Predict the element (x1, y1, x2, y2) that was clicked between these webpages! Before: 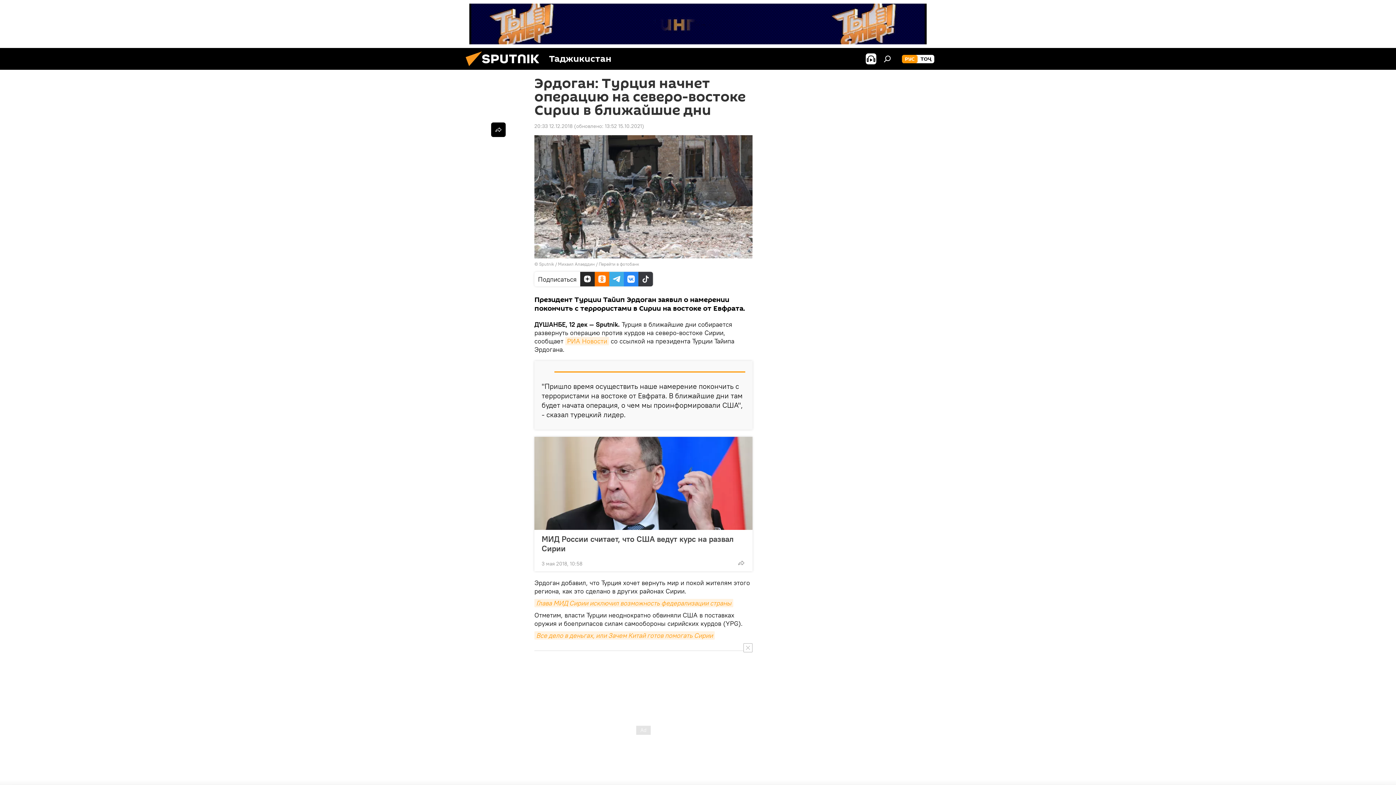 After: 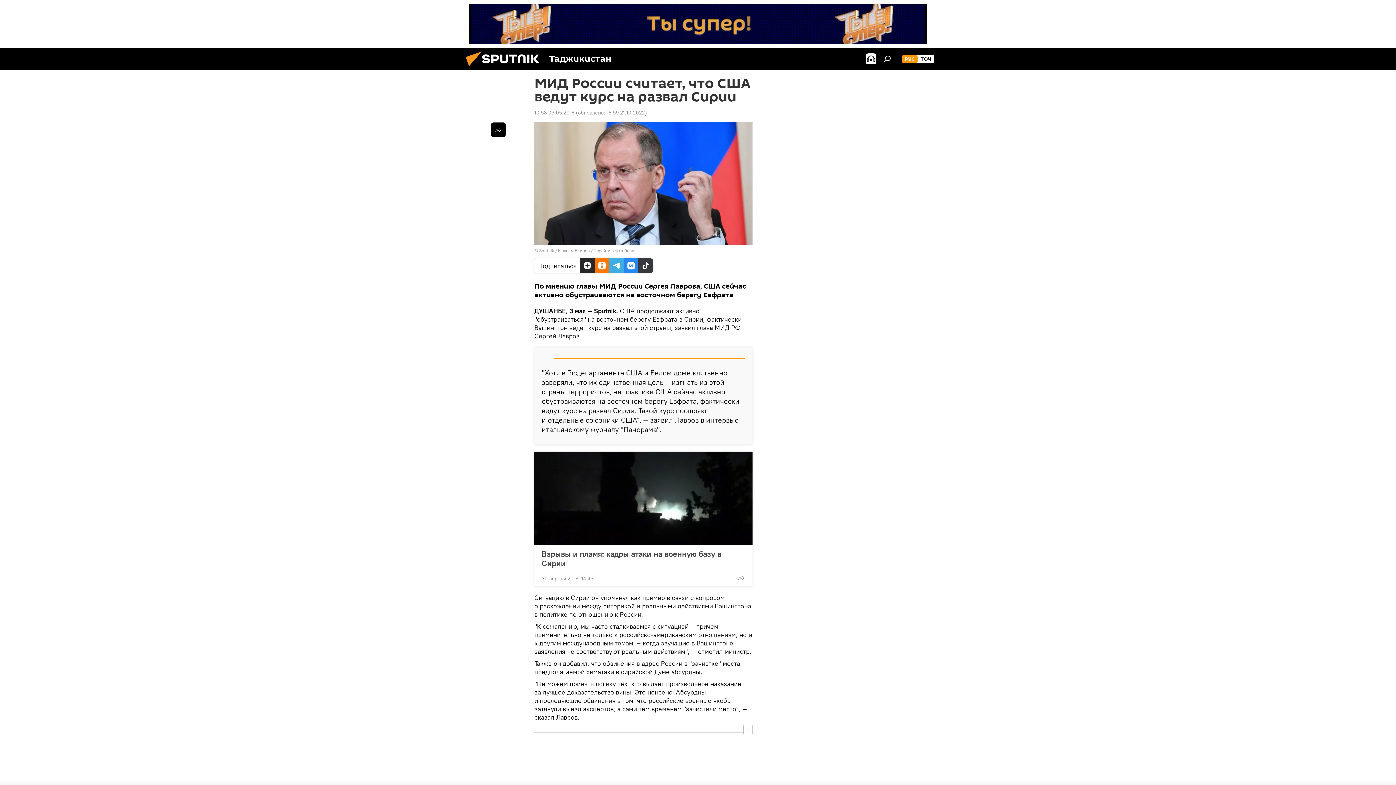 Action: bbox: (534, 437, 752, 530)